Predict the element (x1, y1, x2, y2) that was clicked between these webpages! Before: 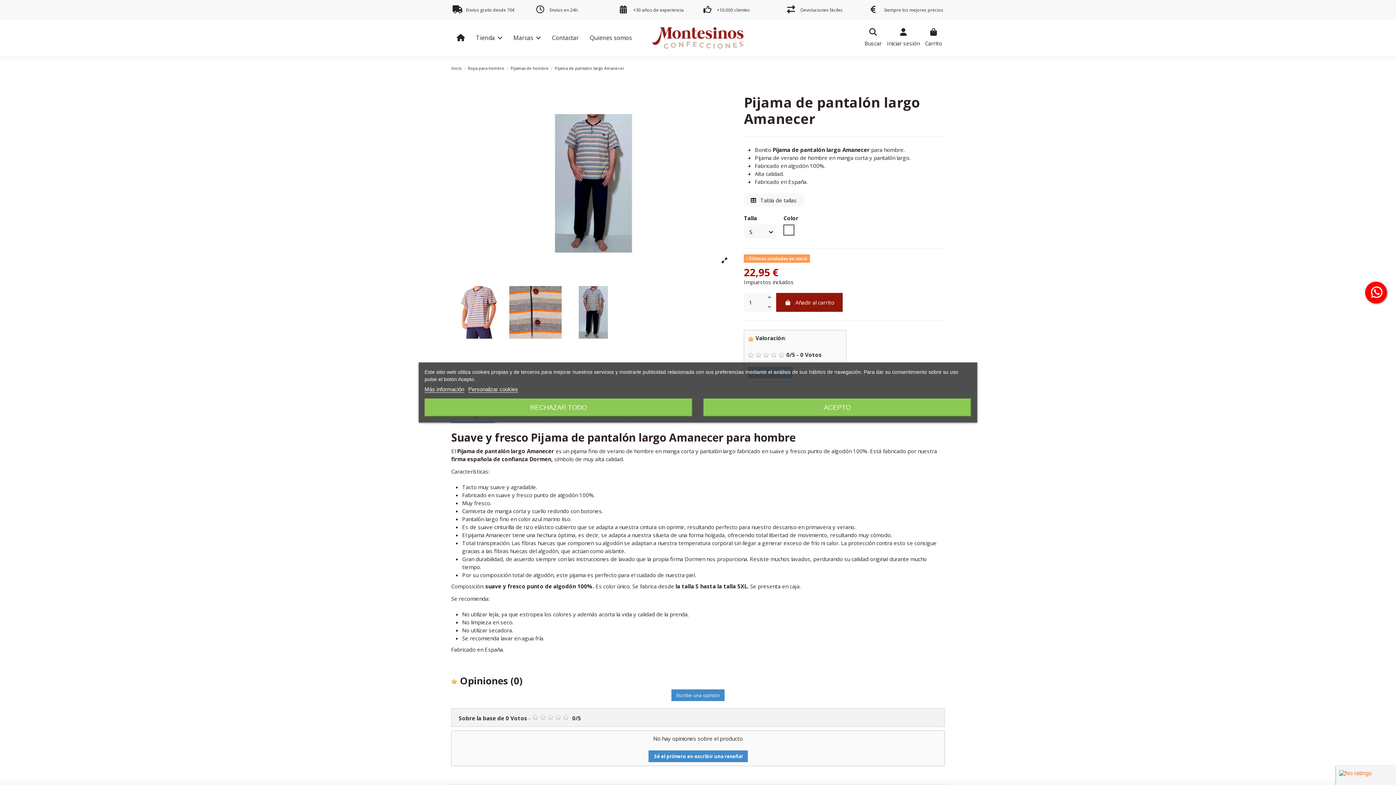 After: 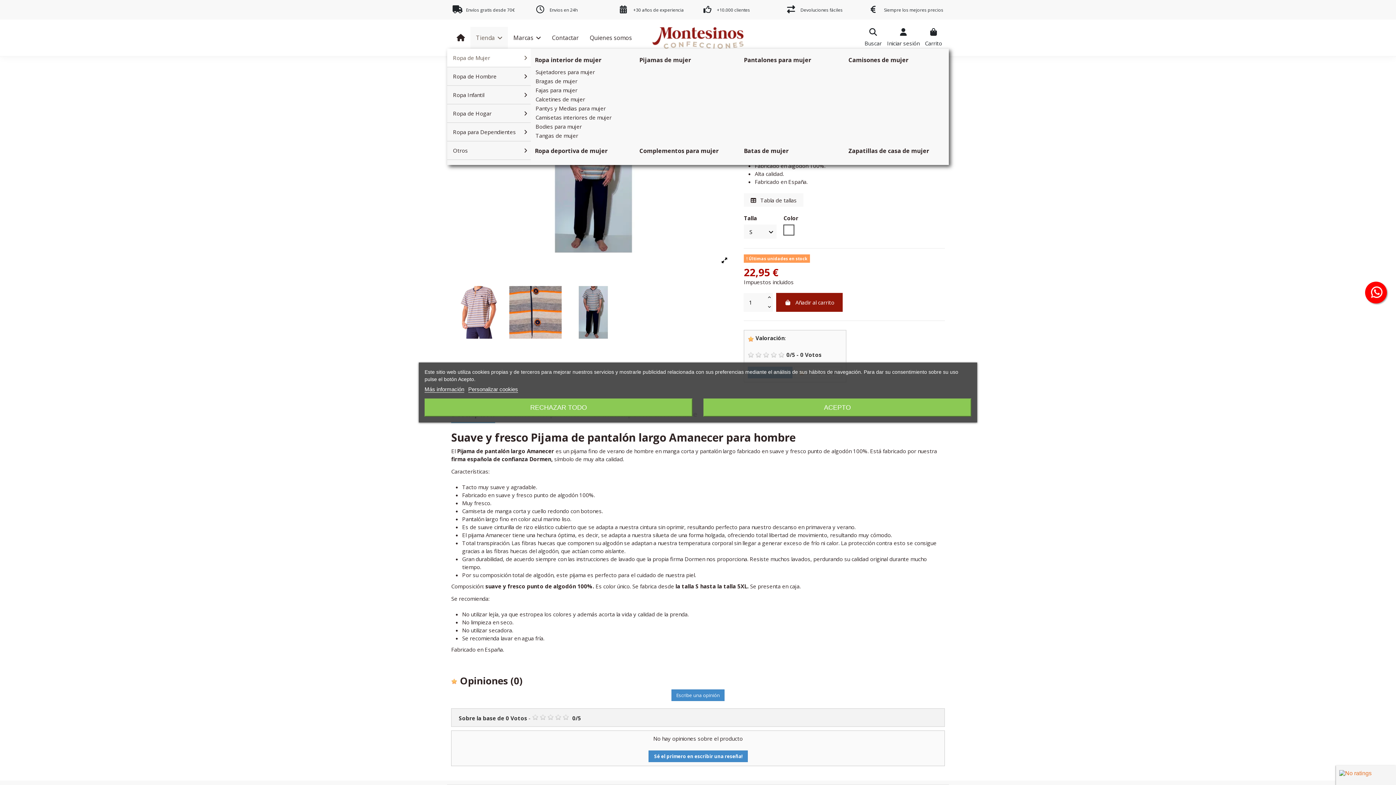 Action: bbox: (470, 26, 508, 48) label: Tienda 